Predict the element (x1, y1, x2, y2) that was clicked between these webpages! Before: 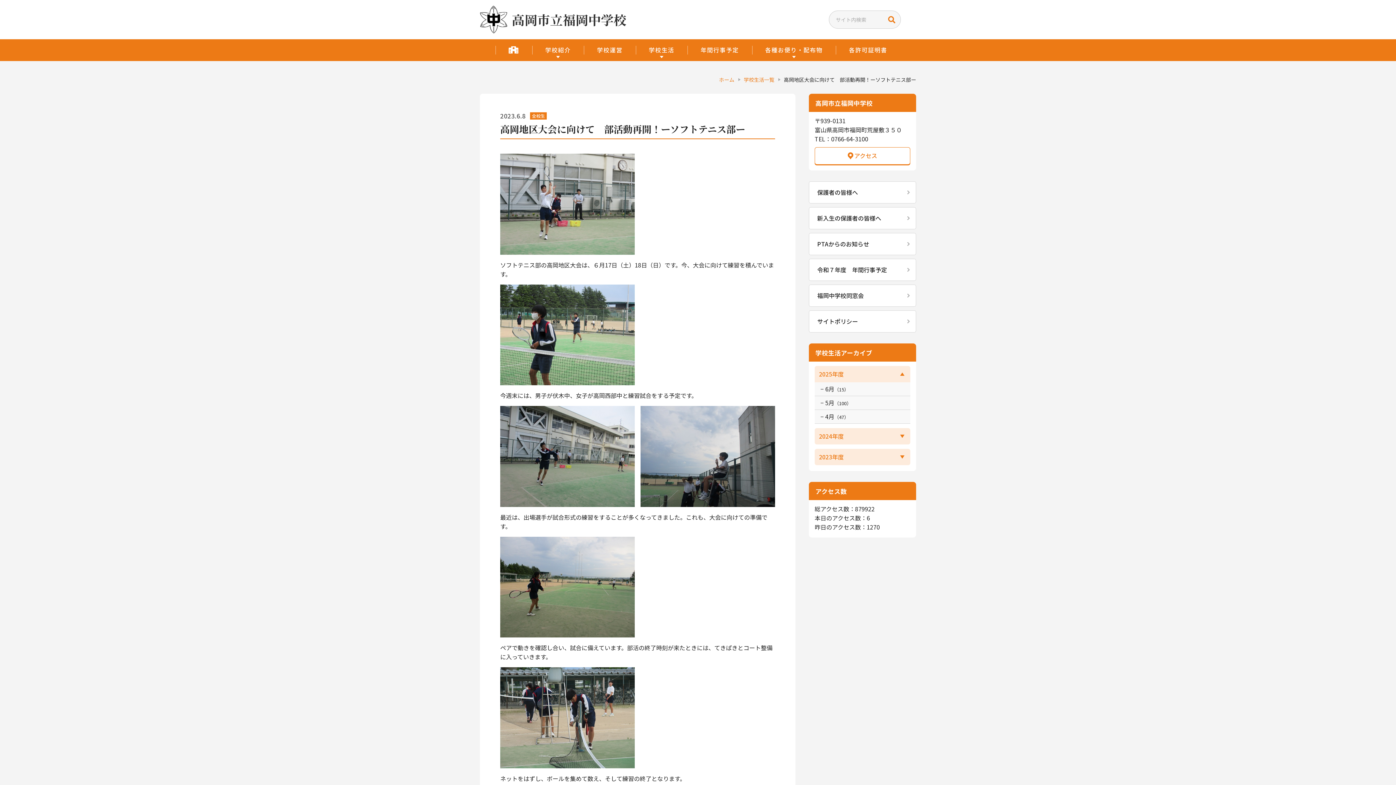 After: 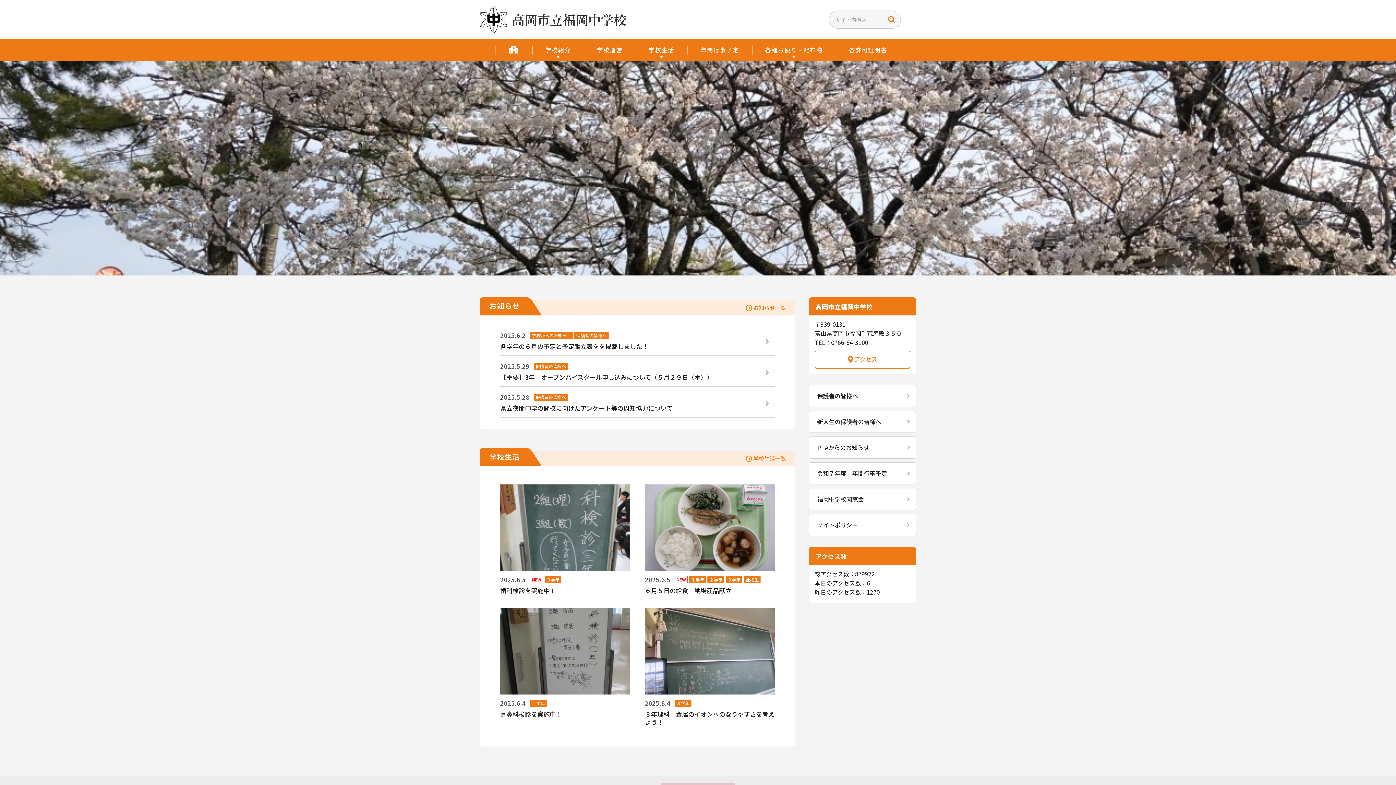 Action: bbox: (495, 39, 532, 61)